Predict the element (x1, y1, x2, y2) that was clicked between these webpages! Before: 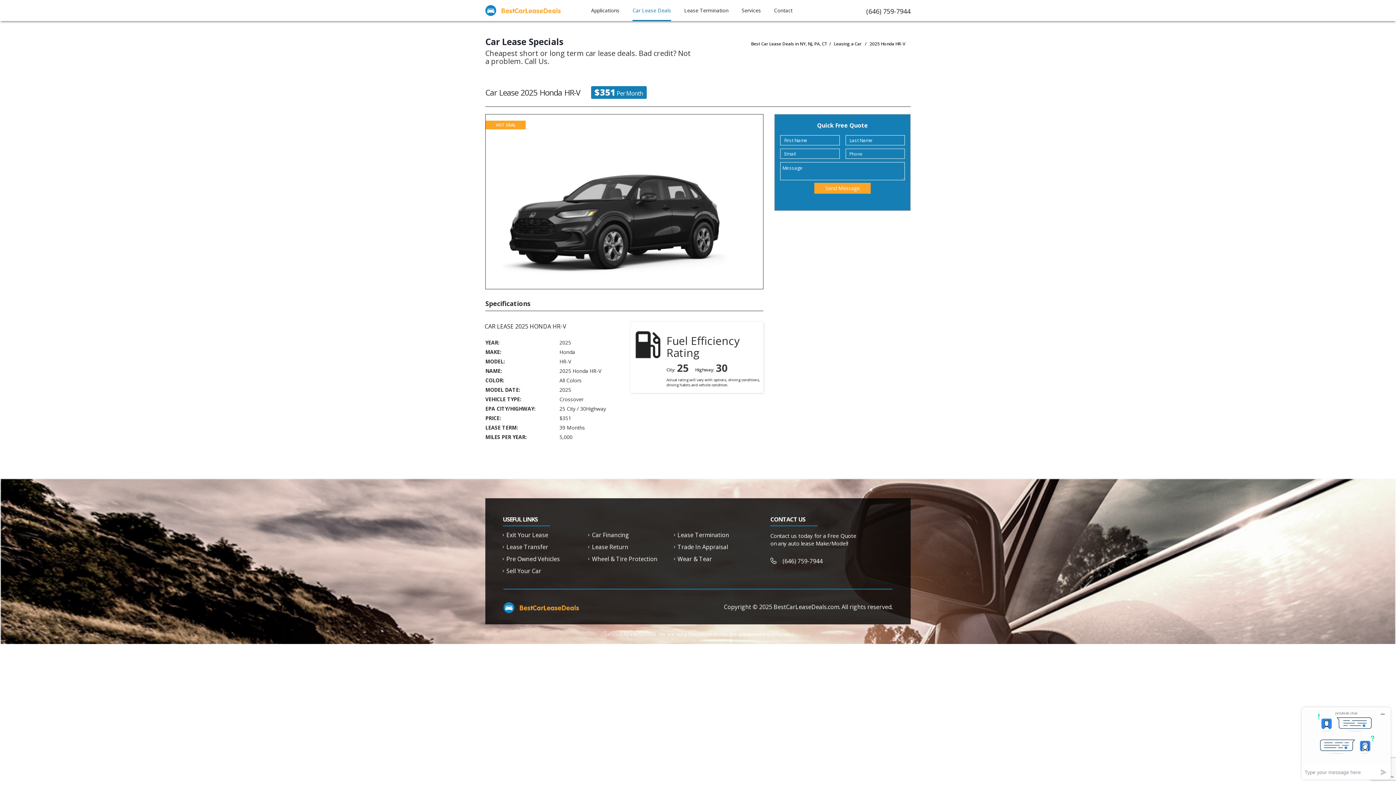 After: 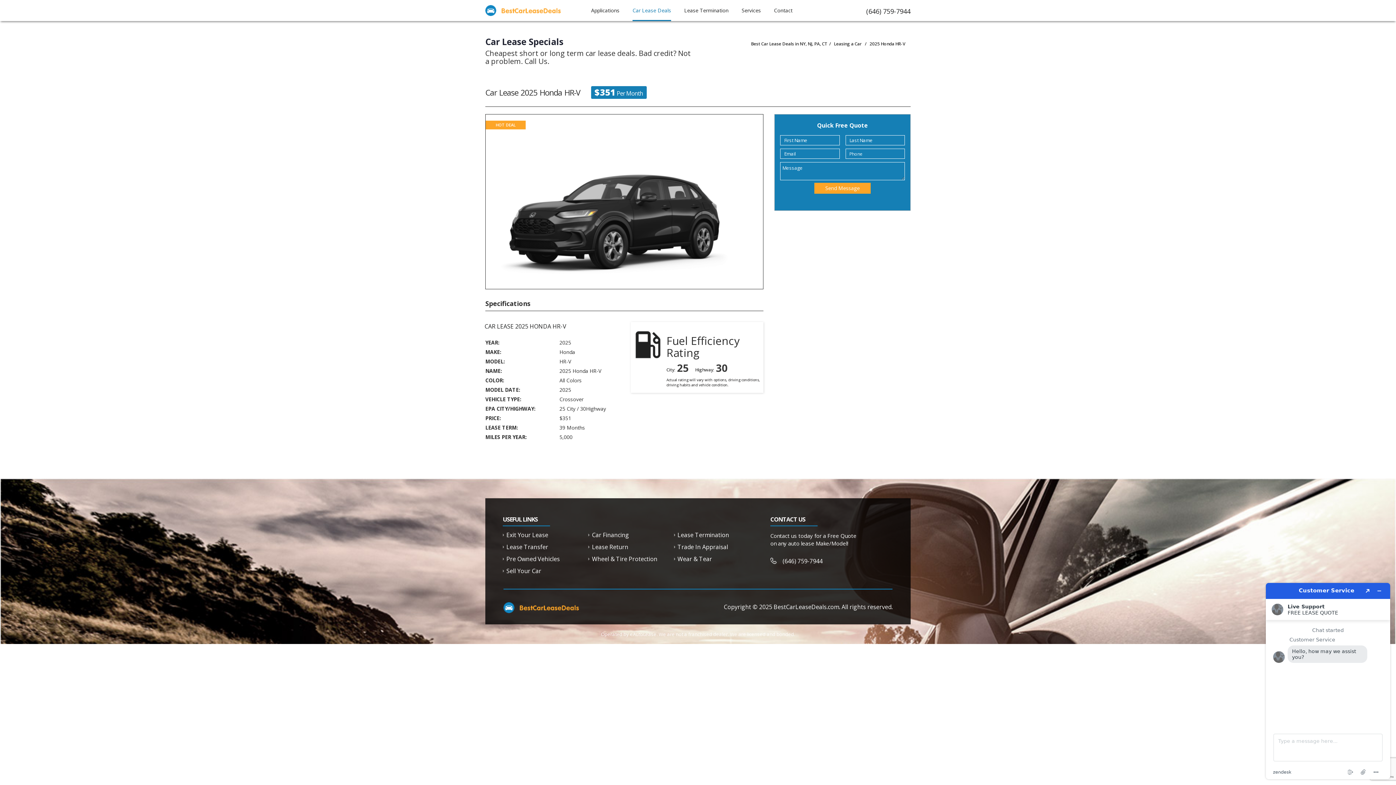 Action: label: (646) 759-7944 bbox: (782, 557, 822, 565)